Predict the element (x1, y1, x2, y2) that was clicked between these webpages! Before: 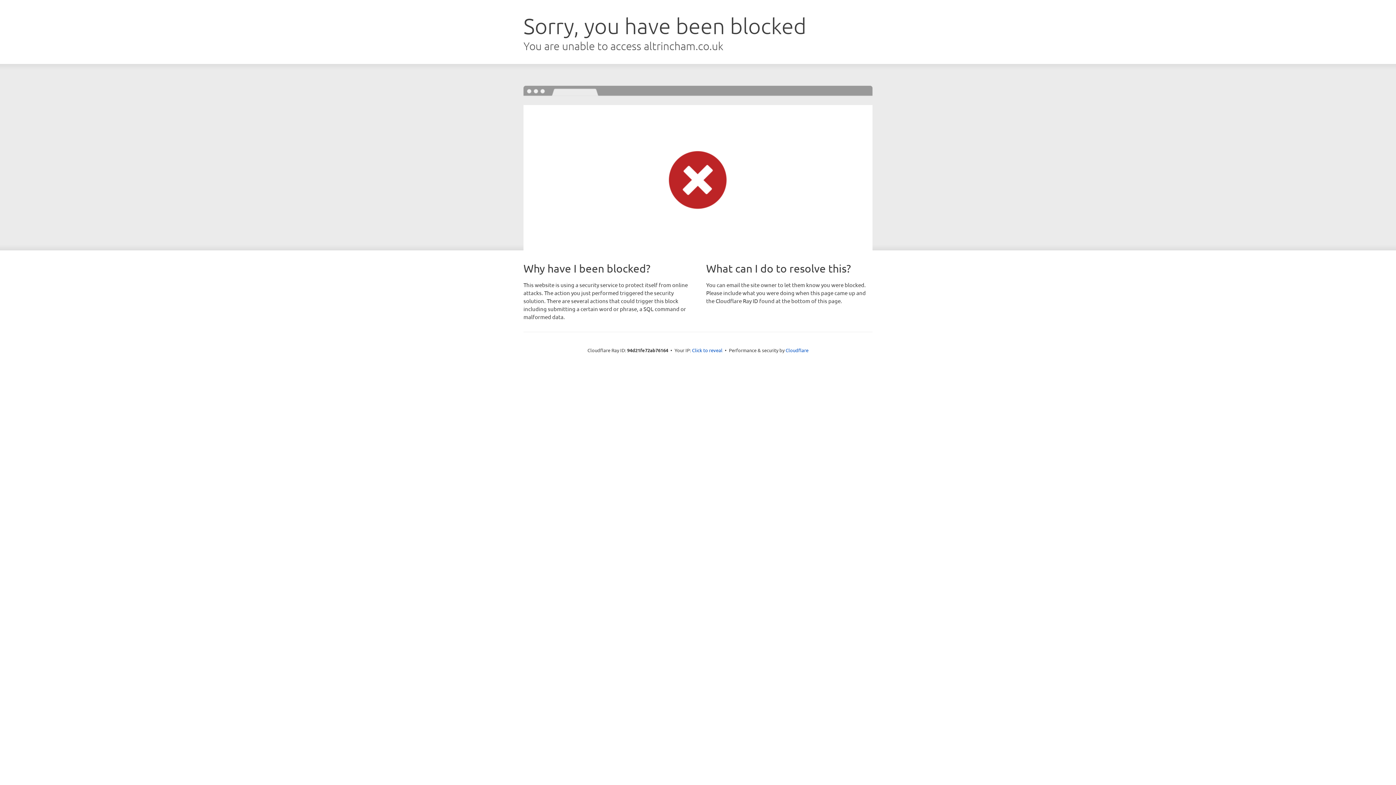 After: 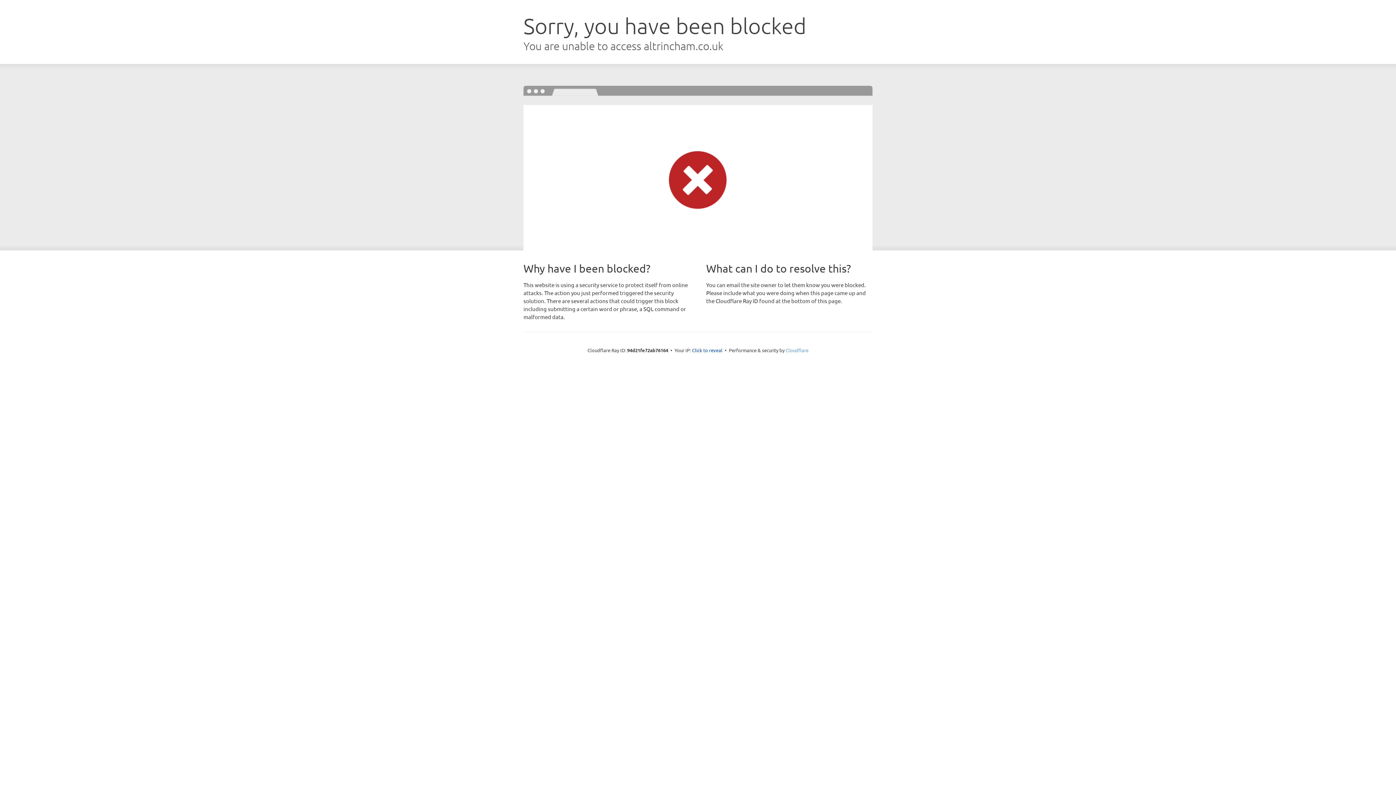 Action: label: Cloudflare bbox: (785, 347, 808, 353)